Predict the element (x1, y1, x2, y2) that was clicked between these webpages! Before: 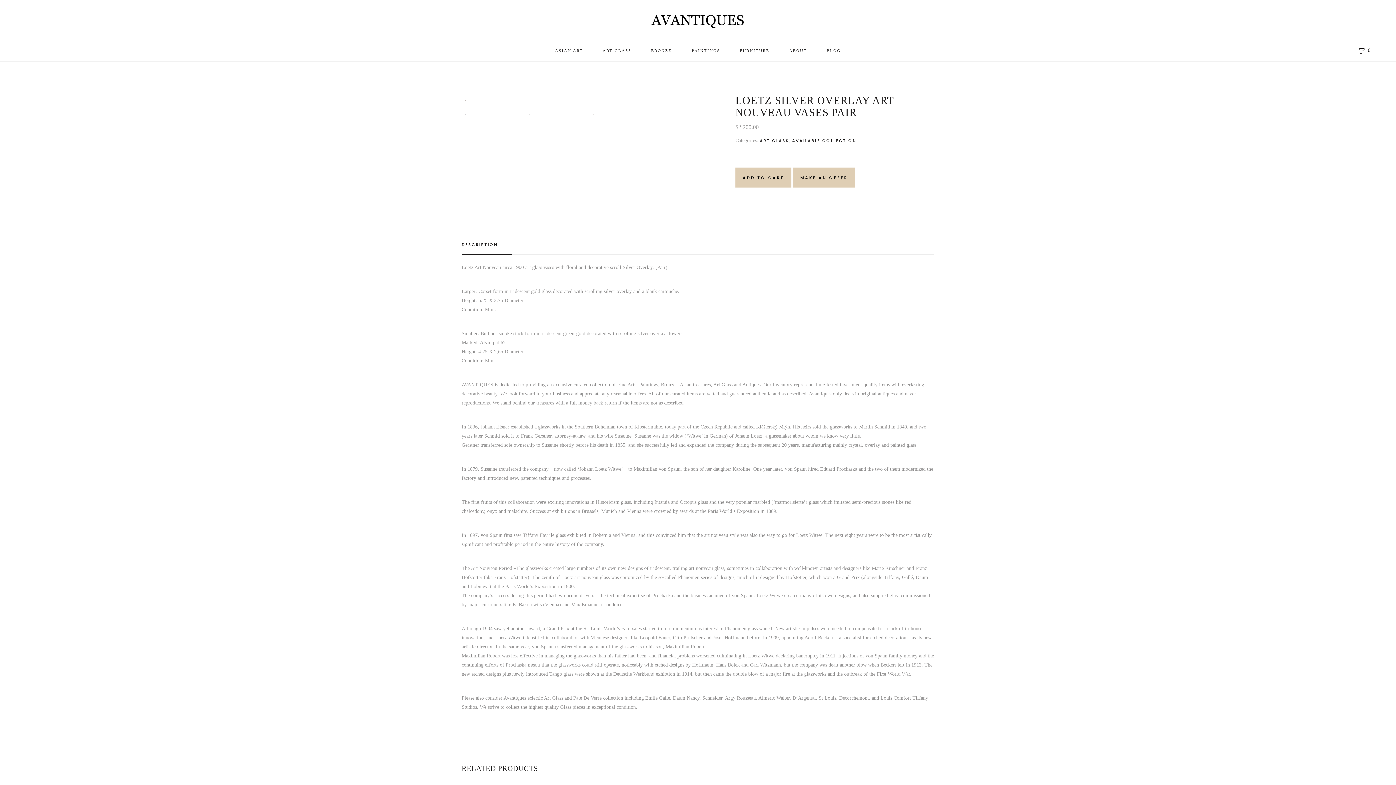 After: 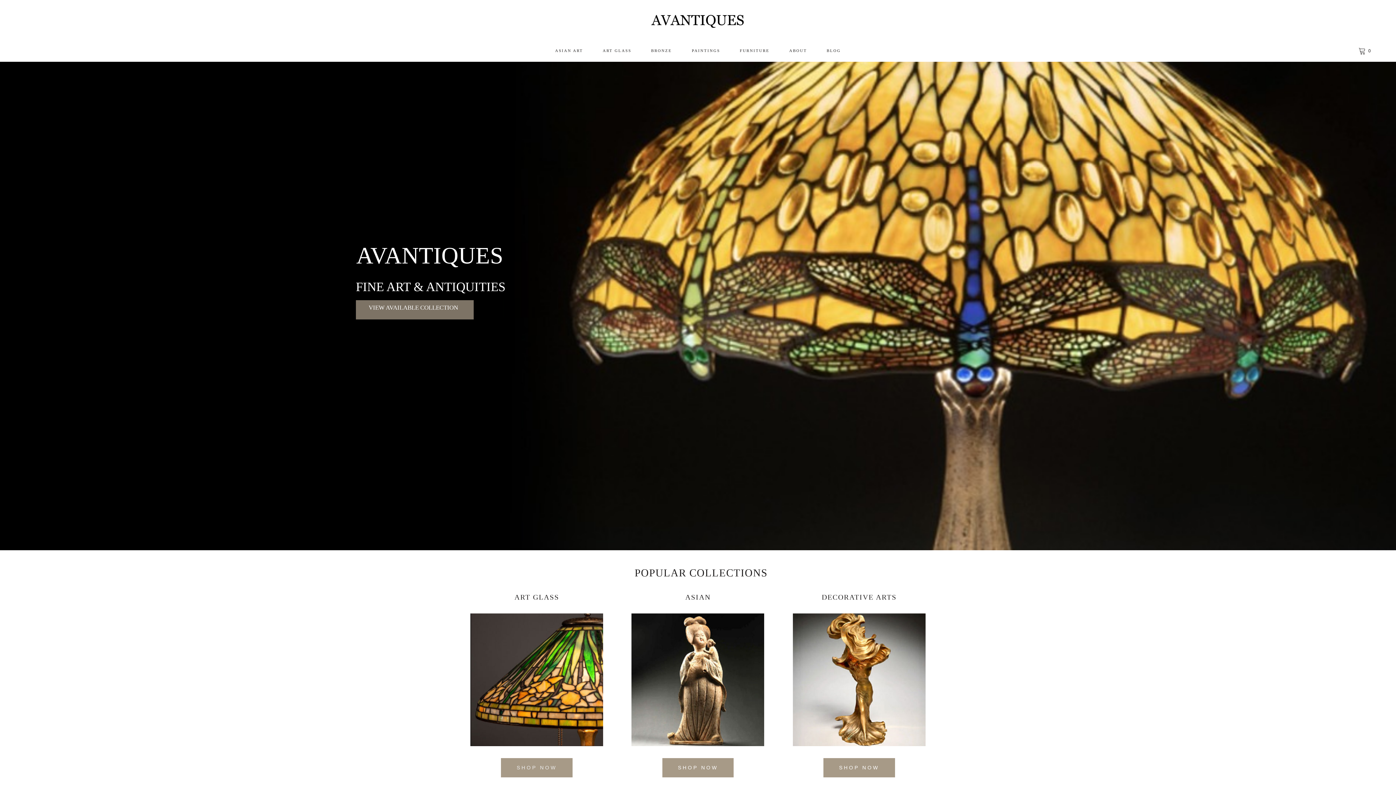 Action: bbox: (646, 9, 749, 30)